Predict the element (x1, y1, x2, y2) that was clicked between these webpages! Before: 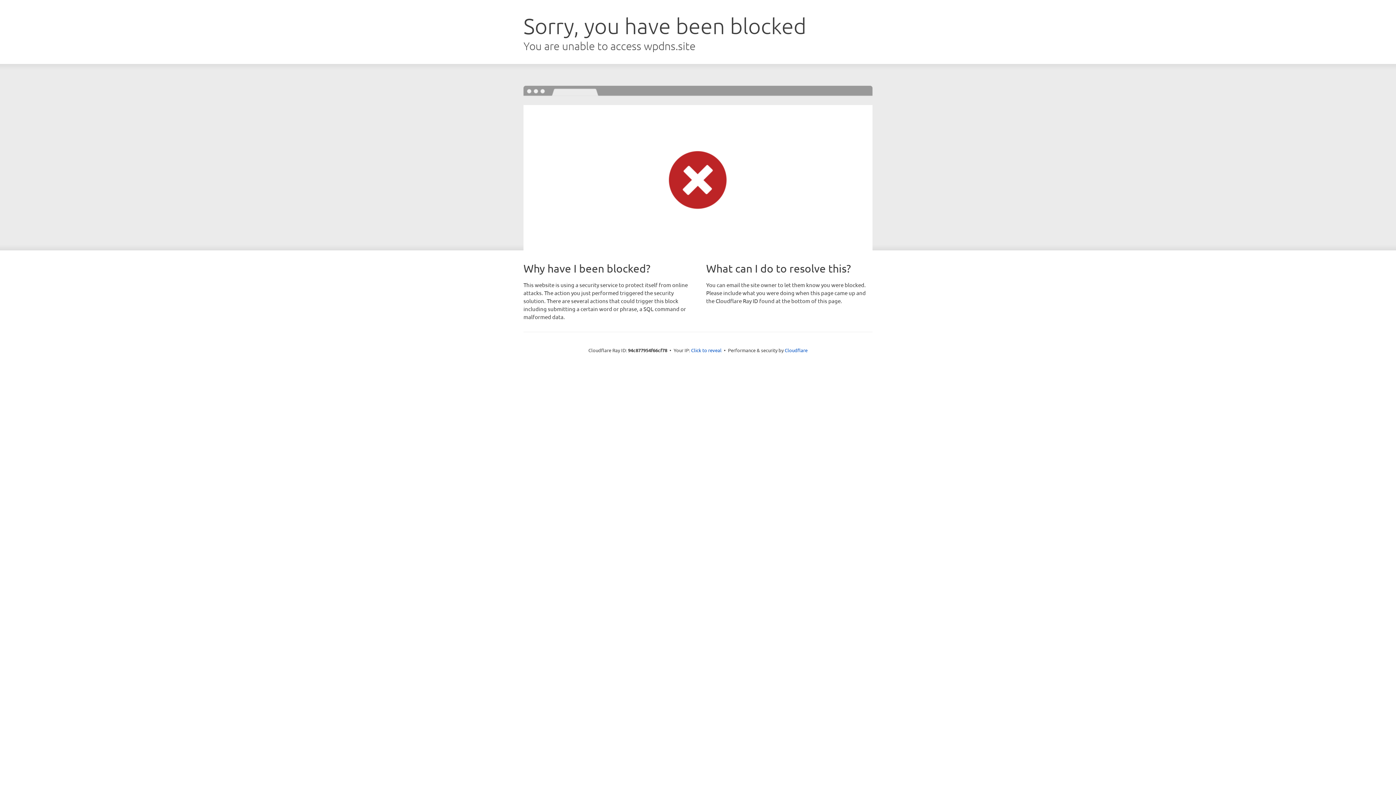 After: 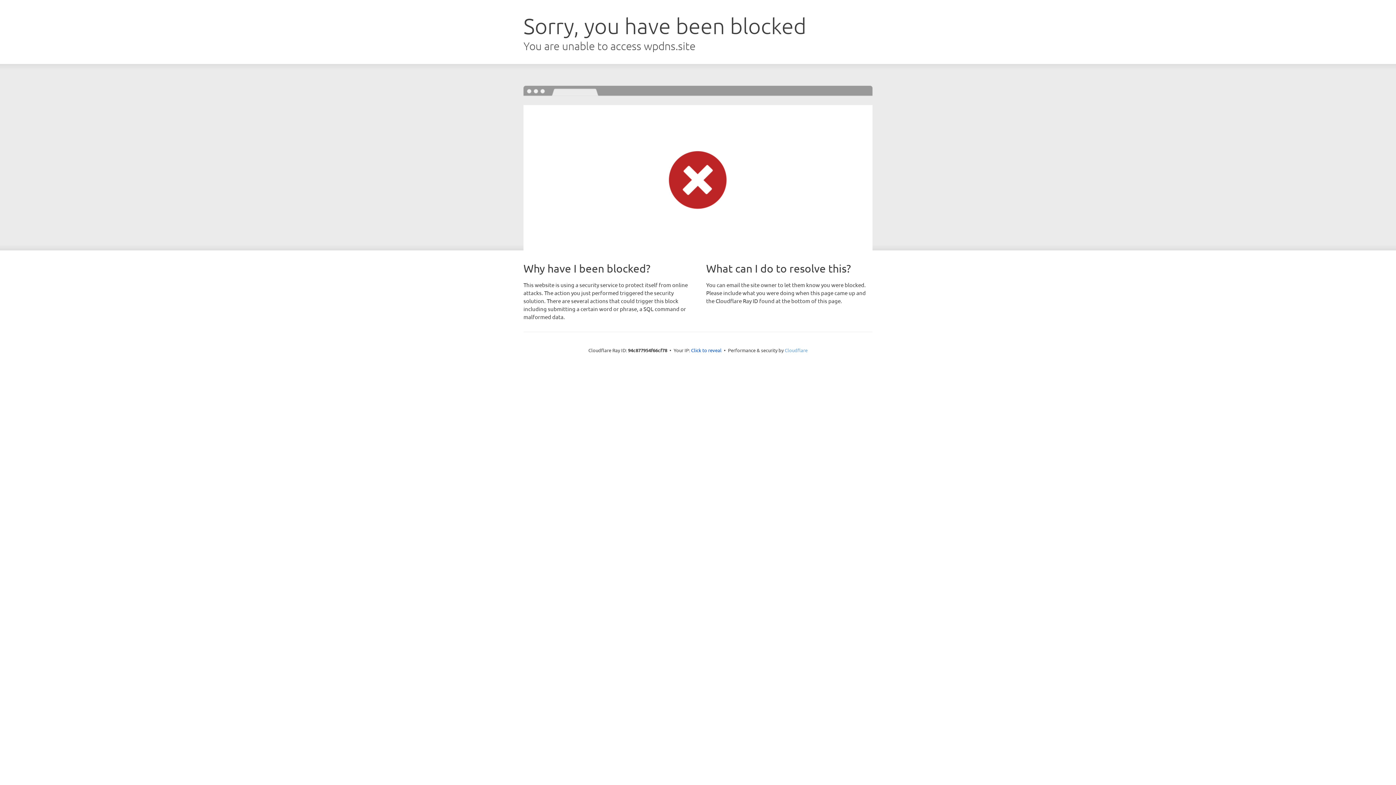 Action: label: Cloudflare bbox: (784, 347, 807, 353)